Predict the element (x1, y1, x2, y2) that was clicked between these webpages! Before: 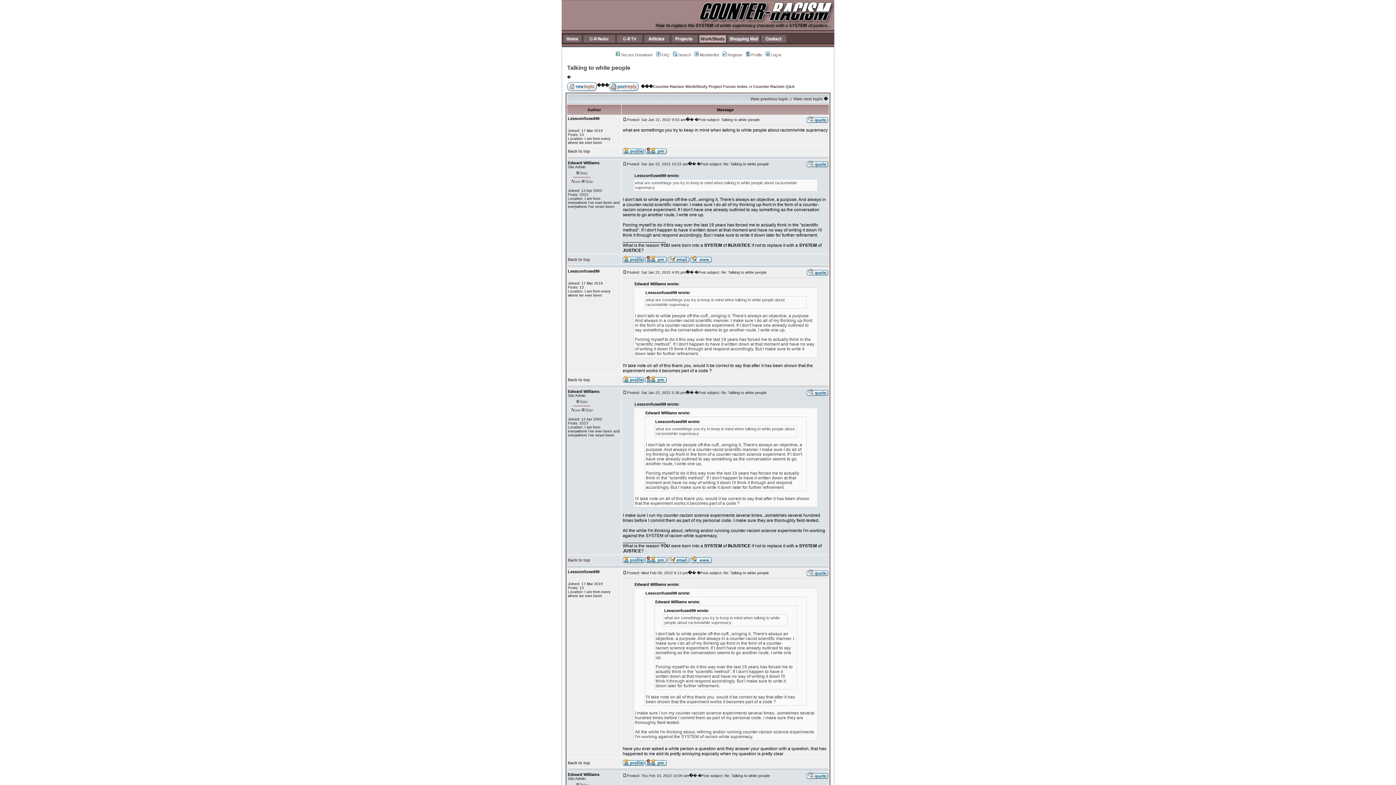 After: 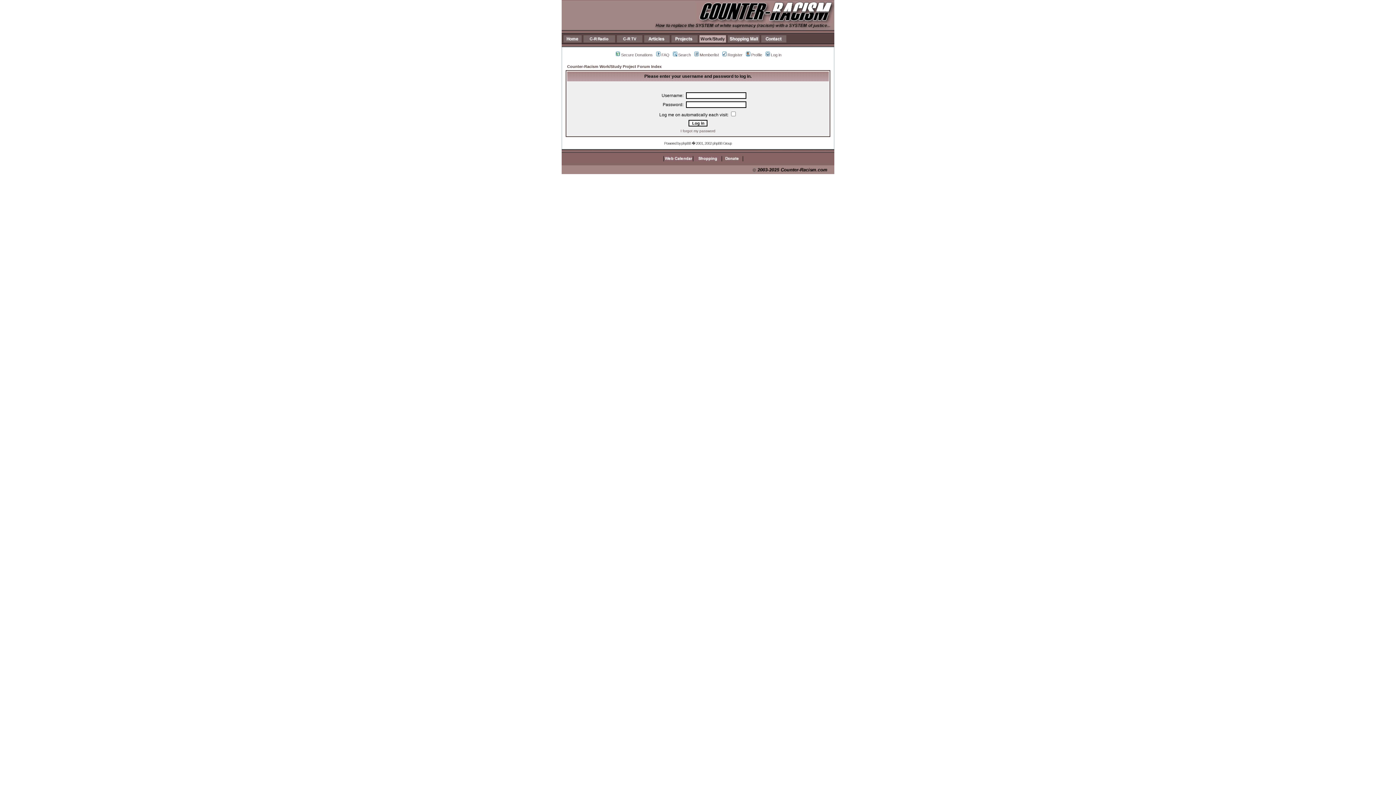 Action: bbox: (806, 392, 828, 397)